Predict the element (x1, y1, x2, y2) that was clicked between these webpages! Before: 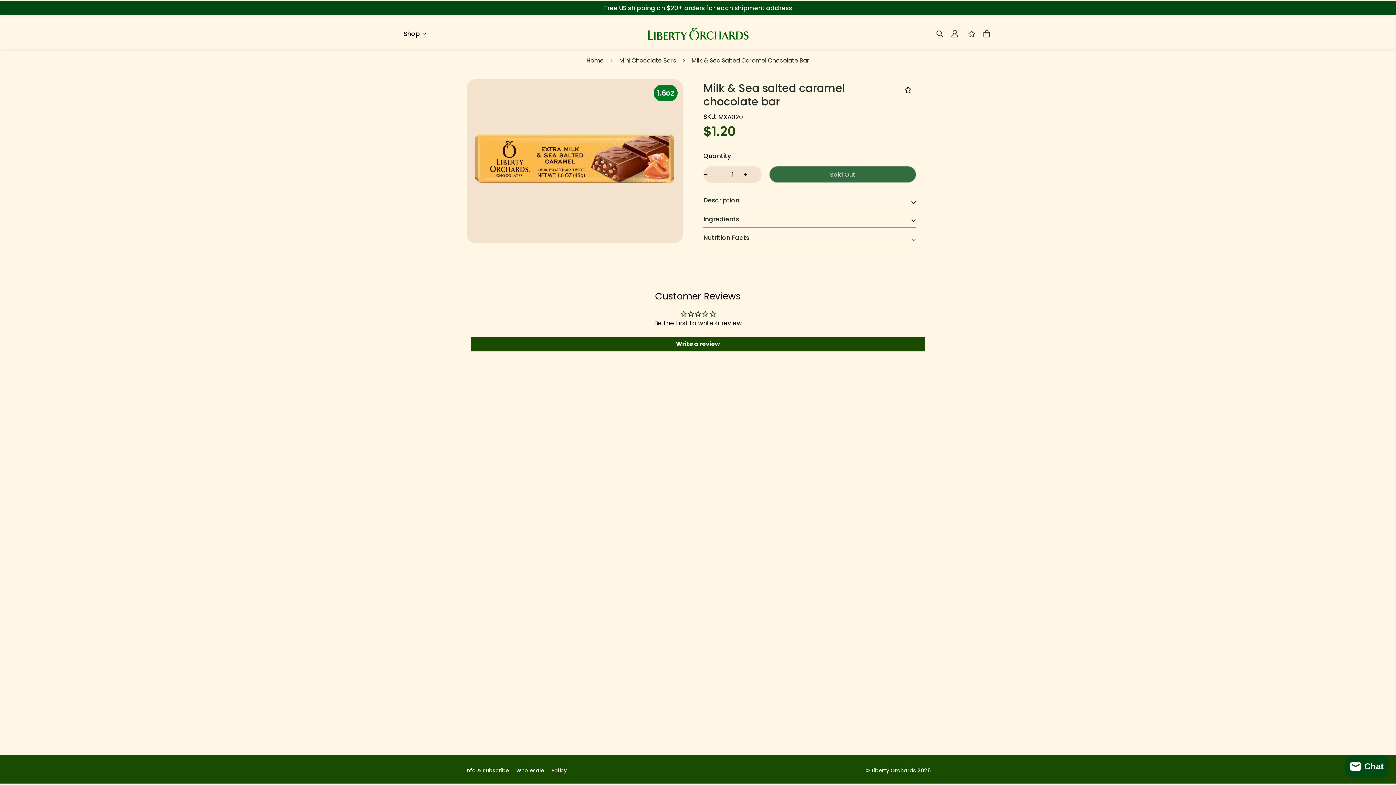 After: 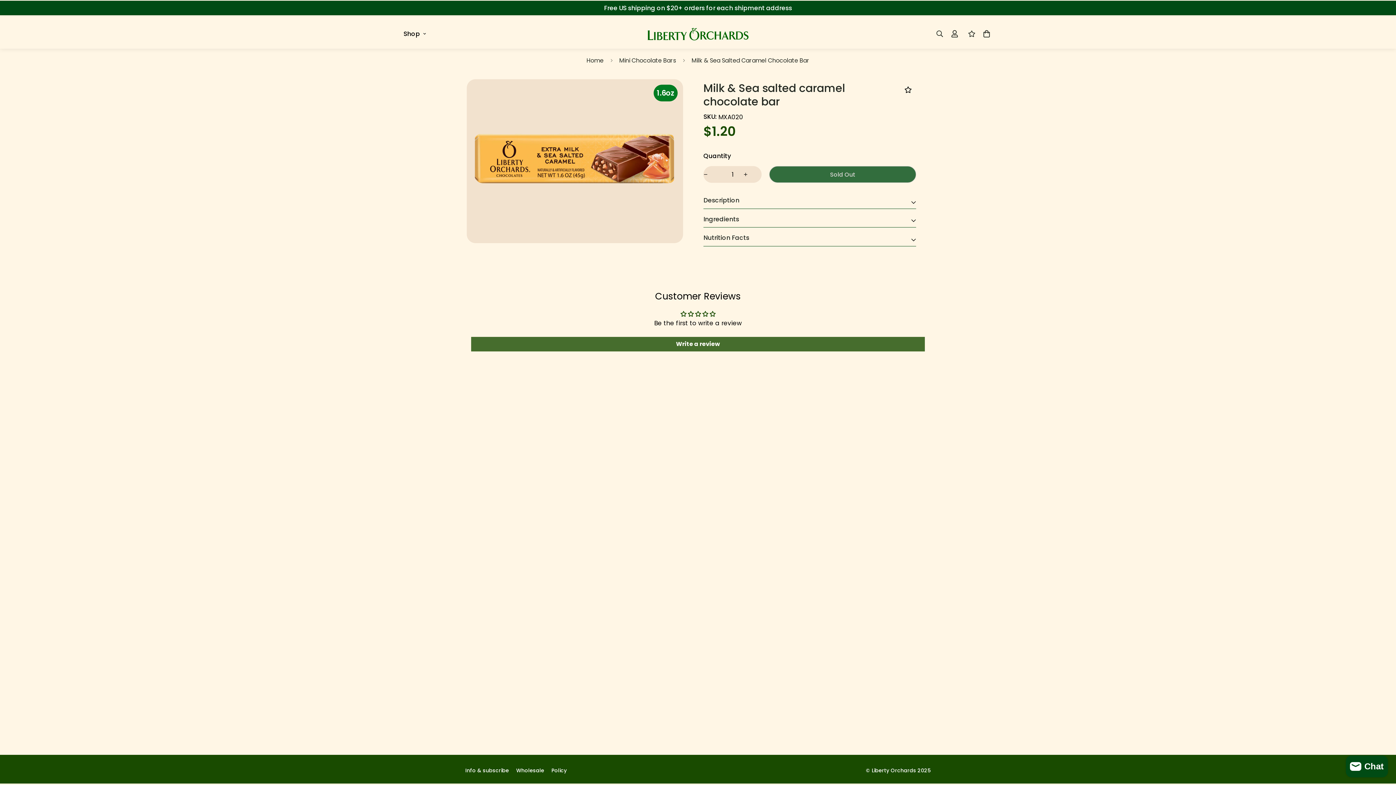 Action: label: Write a review bbox: (471, 337, 925, 351)